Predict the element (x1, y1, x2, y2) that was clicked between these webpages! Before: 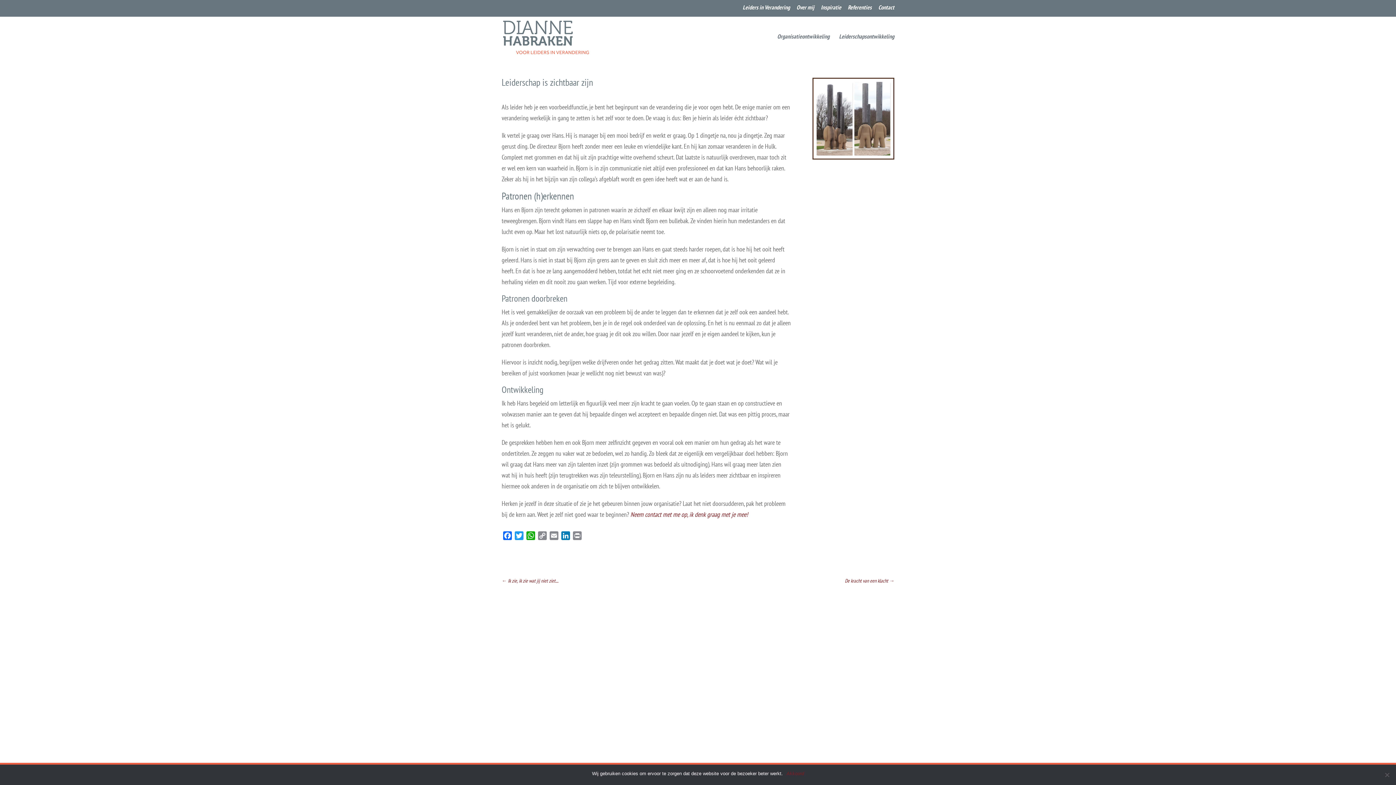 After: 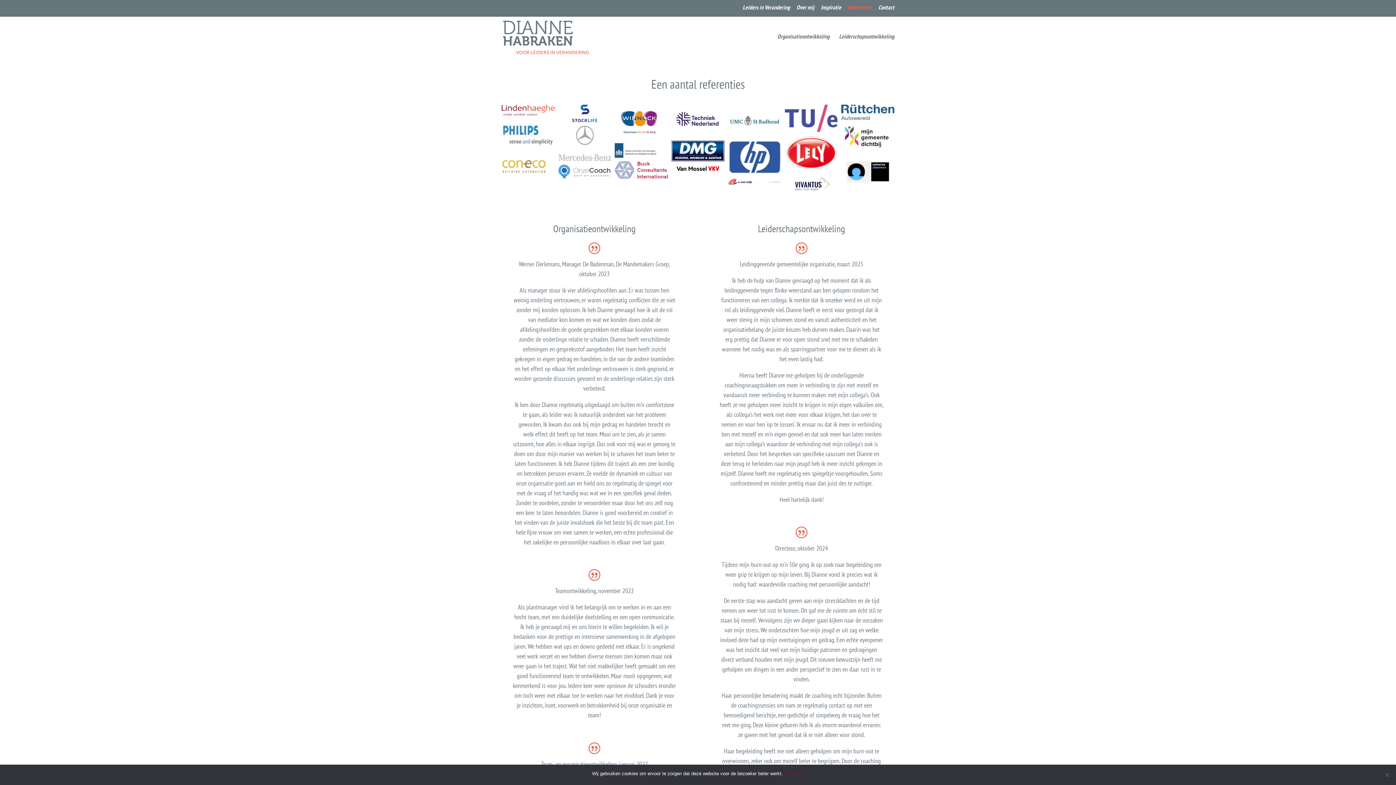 Action: bbox: (848, 2, 872, 16) label: Referenties